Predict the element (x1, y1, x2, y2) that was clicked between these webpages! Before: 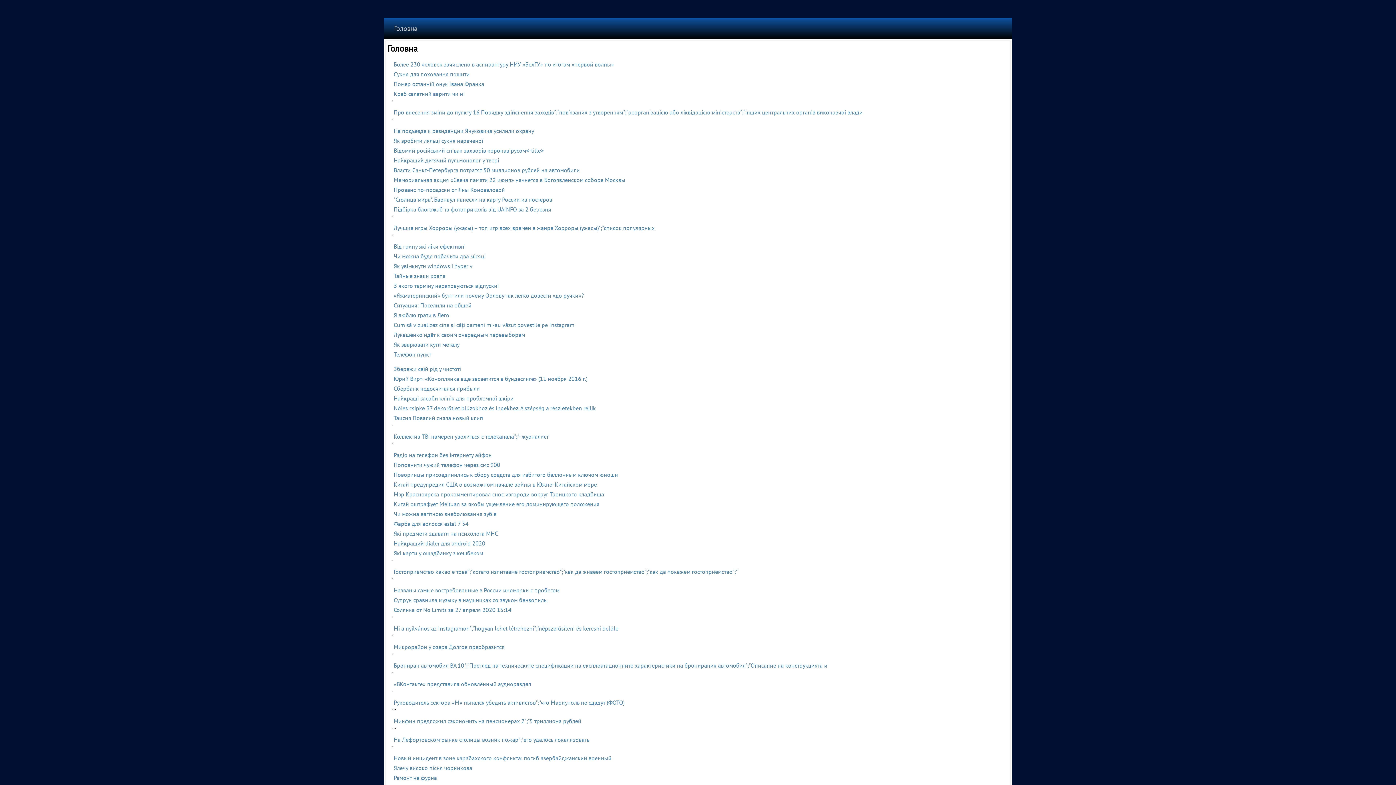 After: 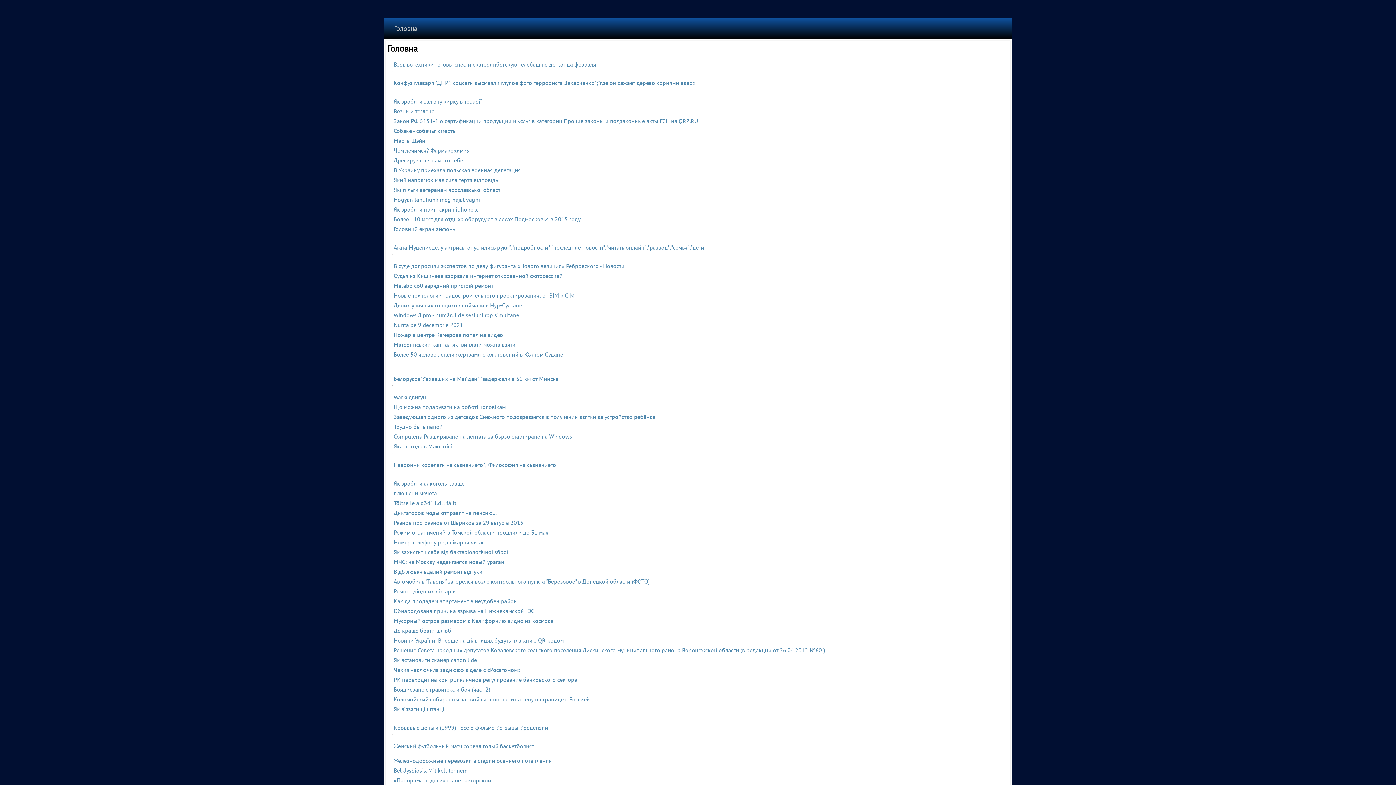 Action: bbox: (393, 176, 625, 183) label: Мемориальная акция «Свеча памяти 22 июня» начнется в Богоявленском соборе Москвы